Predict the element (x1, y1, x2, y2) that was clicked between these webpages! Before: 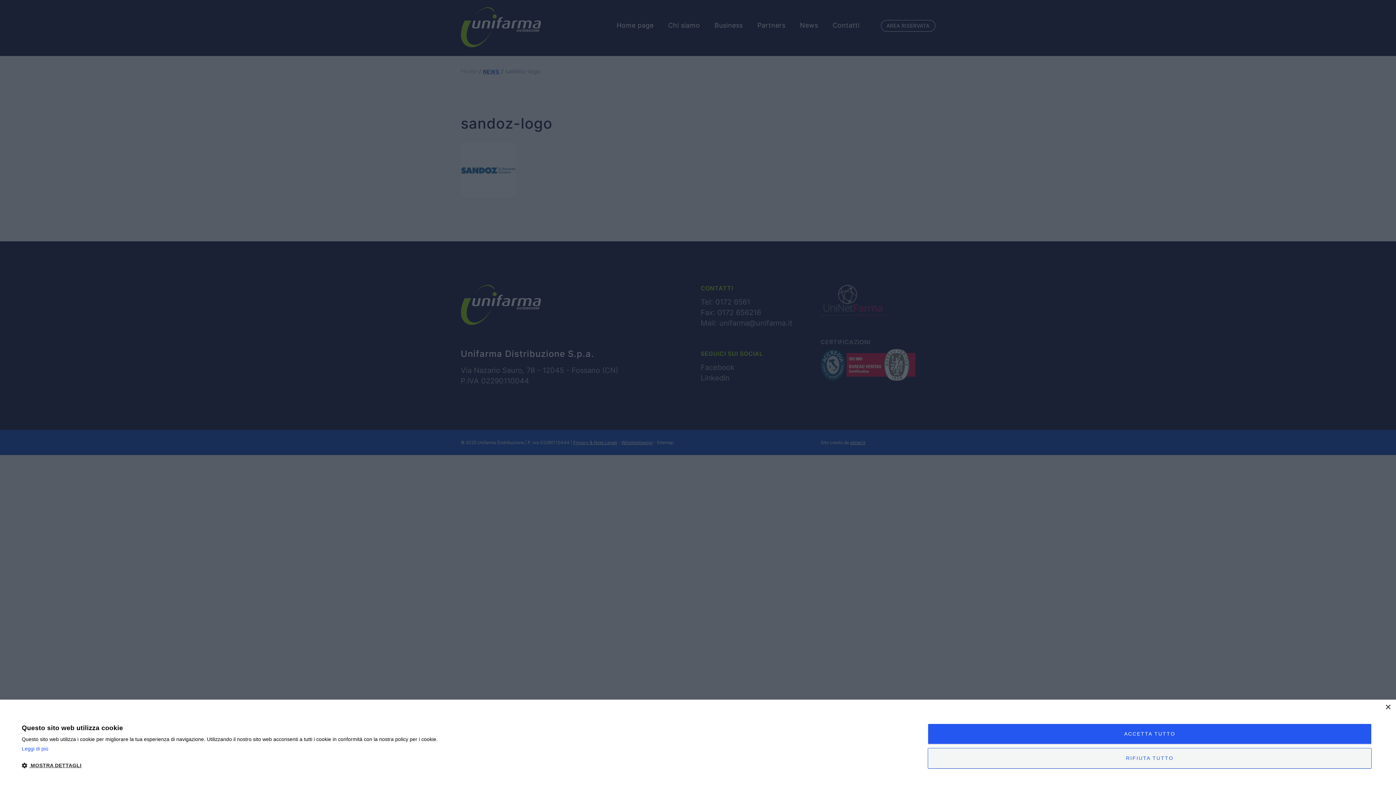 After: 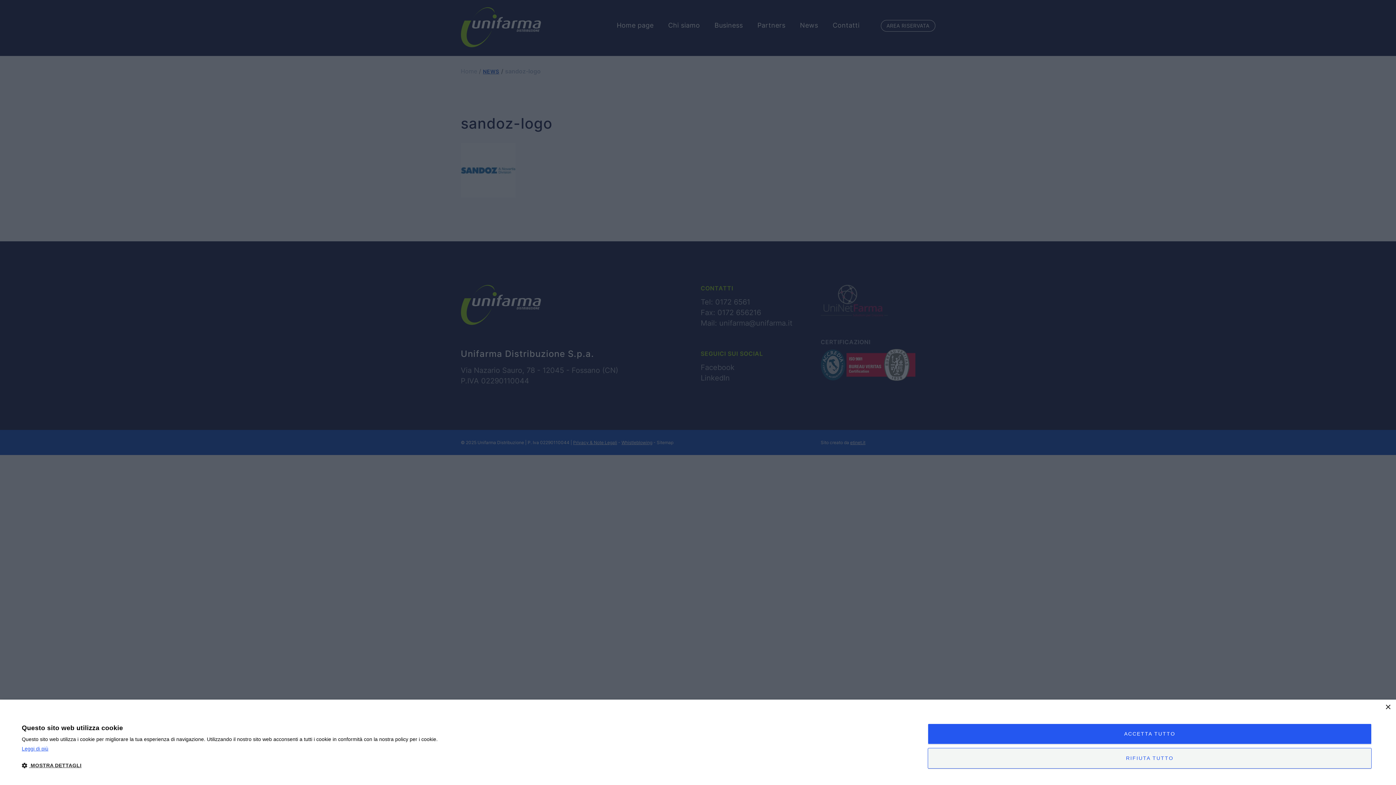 Action: bbox: (21, 745, 437, 753) label: Leggi di più, opens a new window